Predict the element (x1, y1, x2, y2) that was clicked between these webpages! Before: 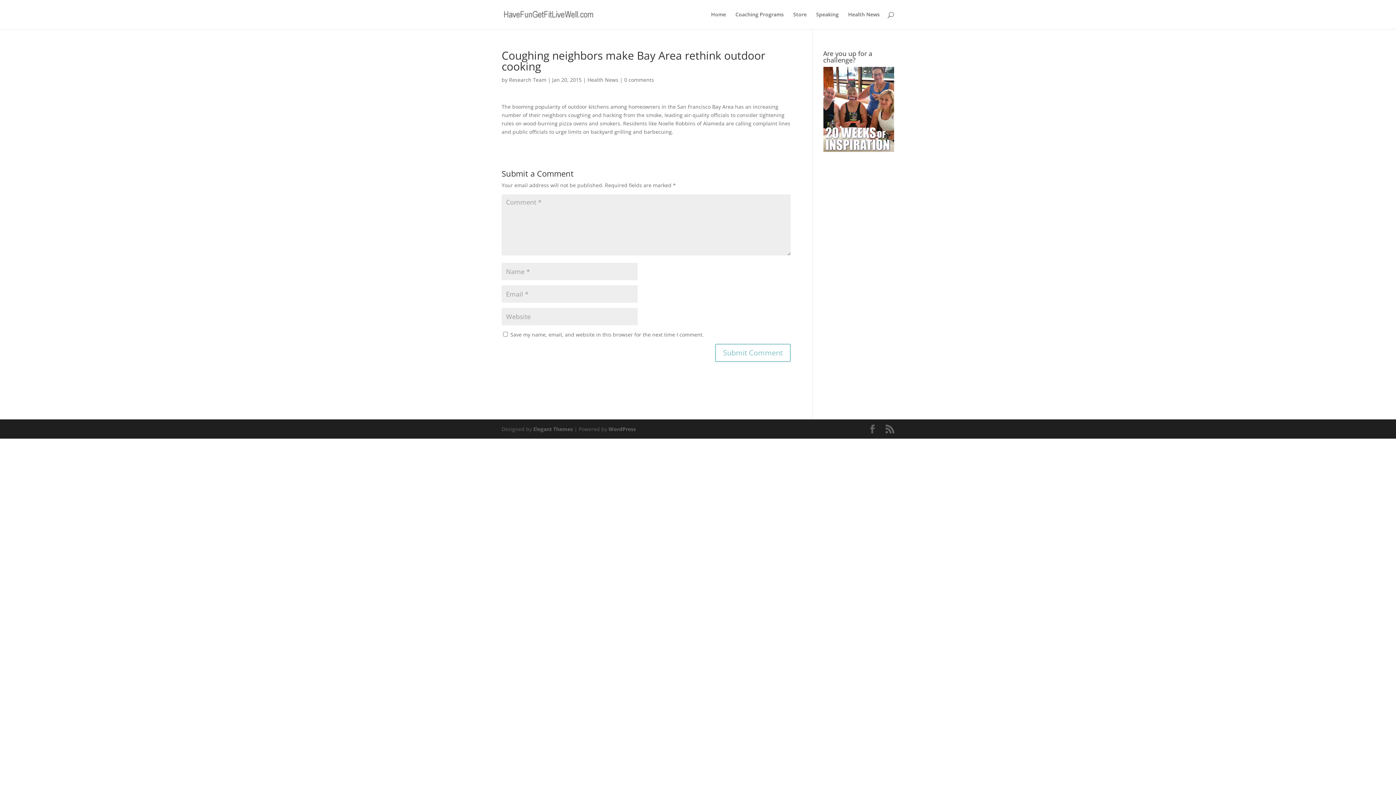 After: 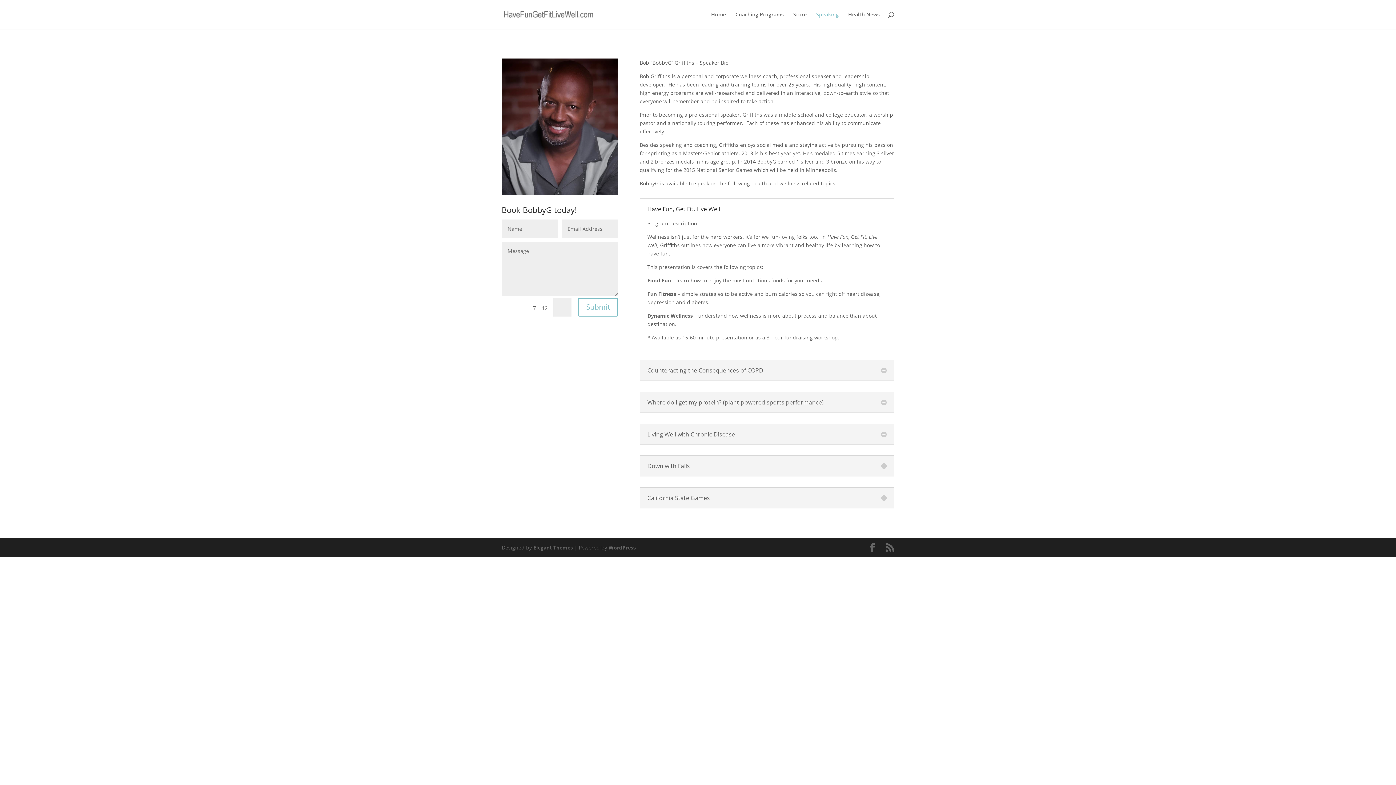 Action: bbox: (816, 12, 838, 29) label: Speaking